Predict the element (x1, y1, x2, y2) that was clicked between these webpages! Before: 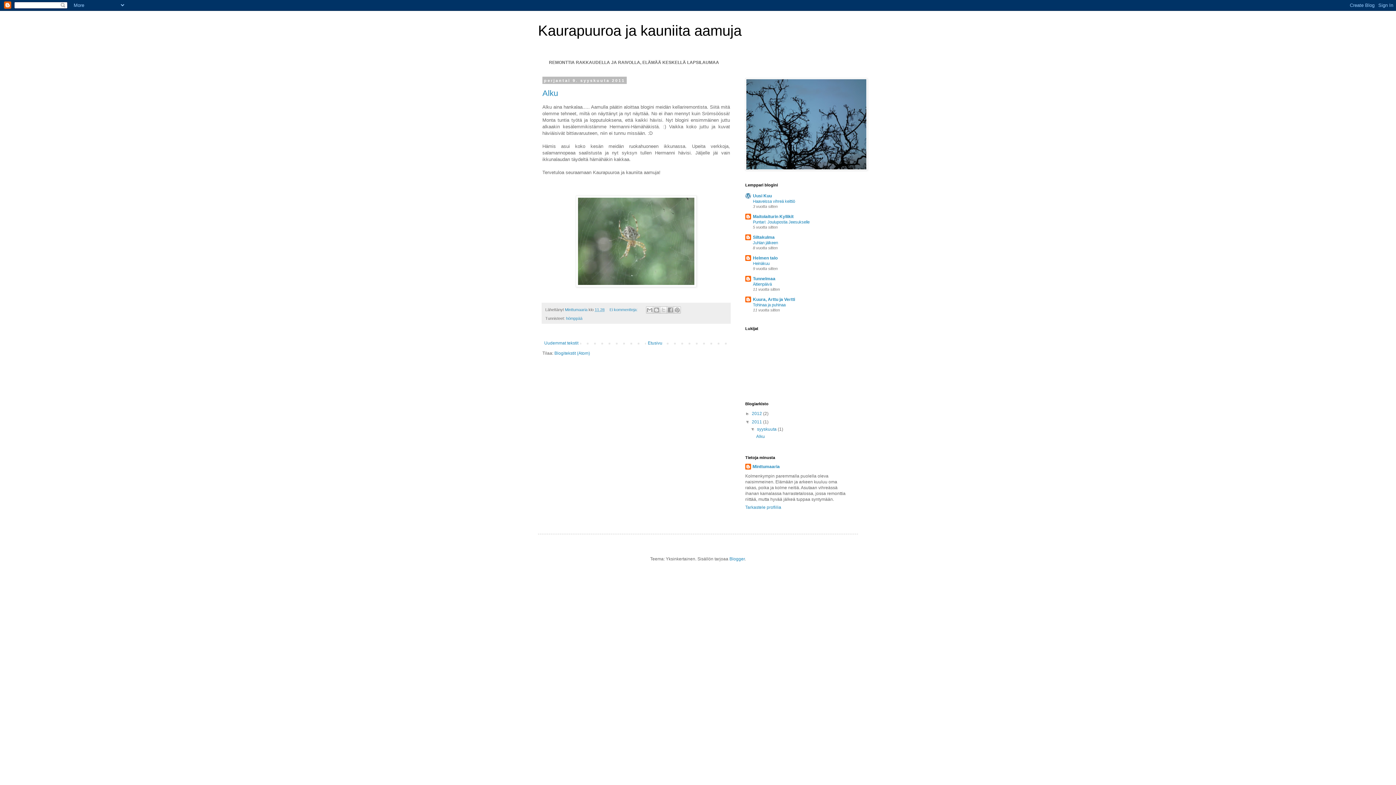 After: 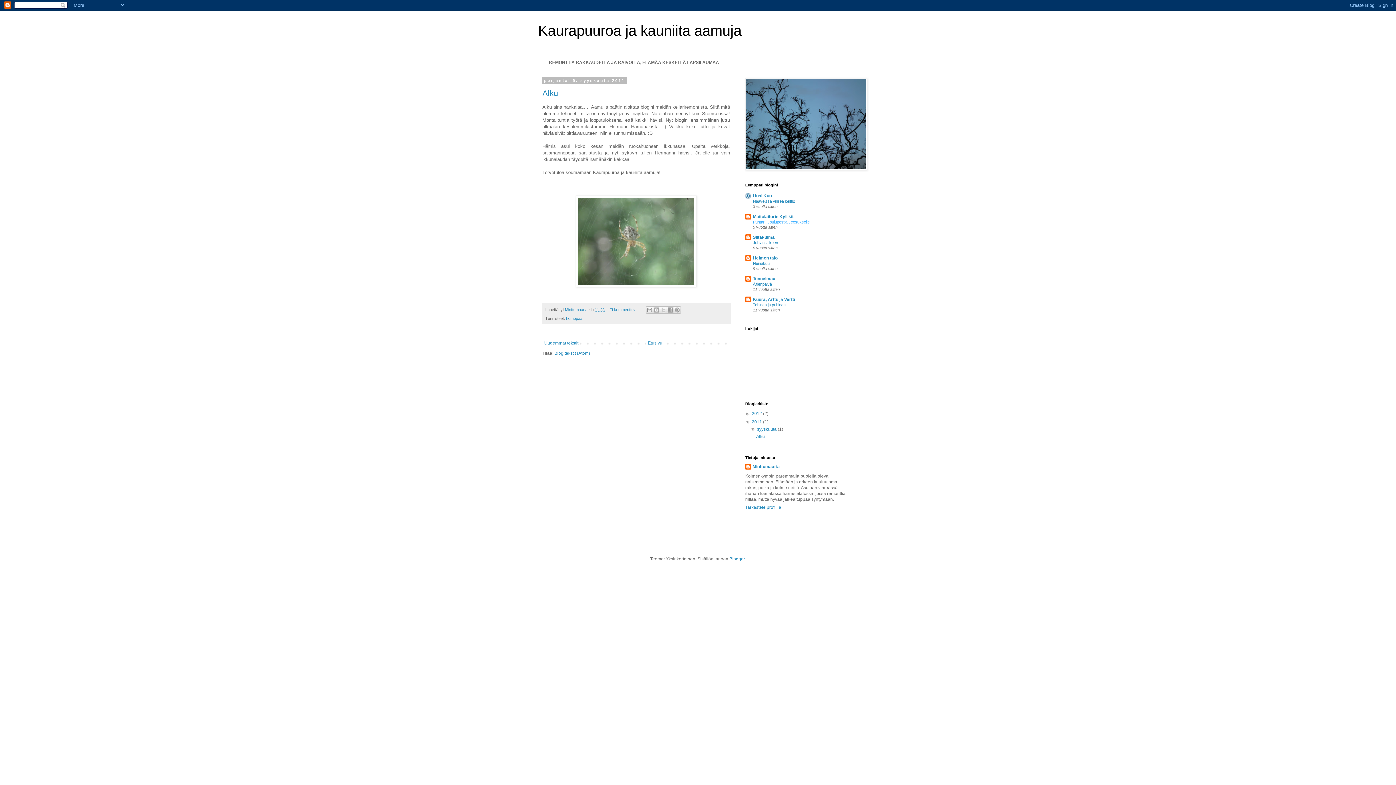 Action: label: Puntari: Joulupostia Jeesukselle bbox: (753, 220, 809, 224)